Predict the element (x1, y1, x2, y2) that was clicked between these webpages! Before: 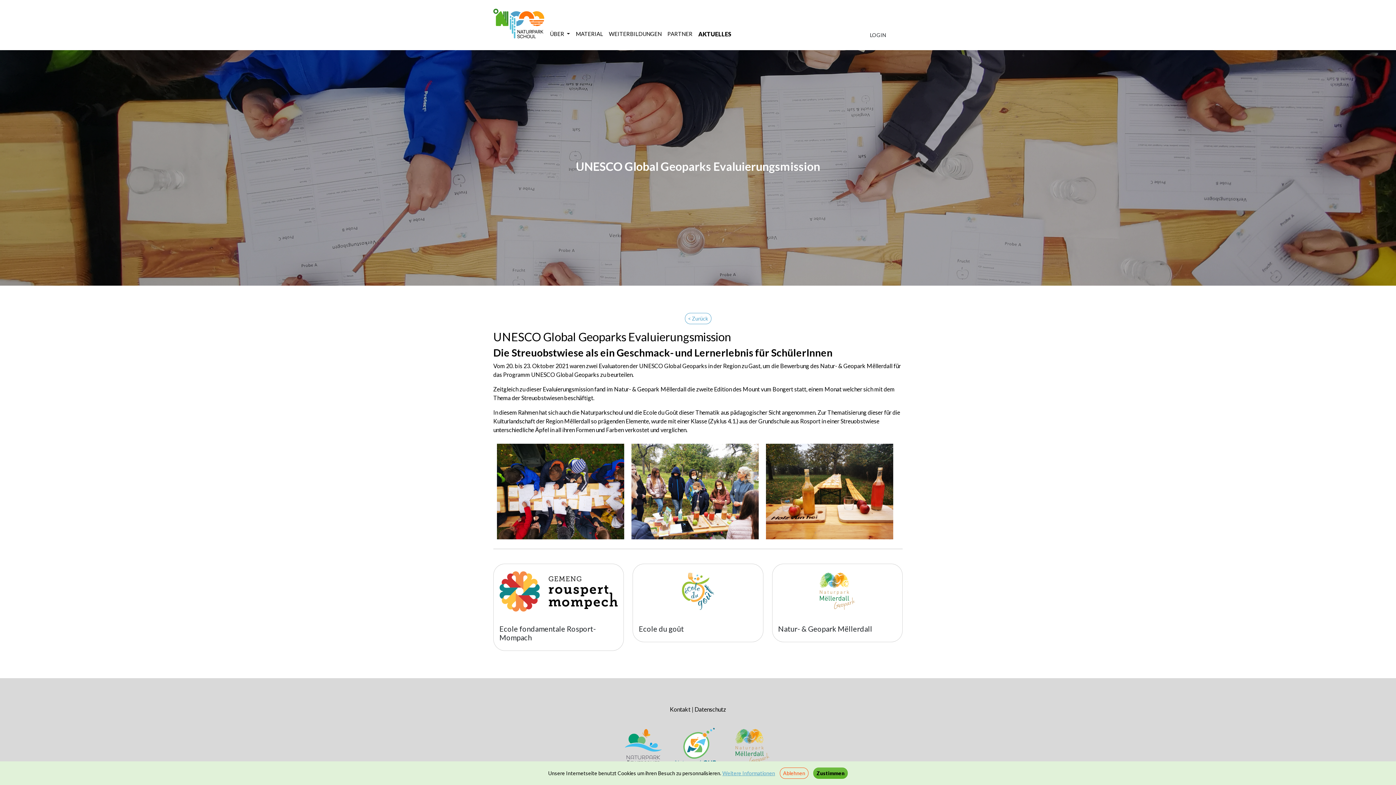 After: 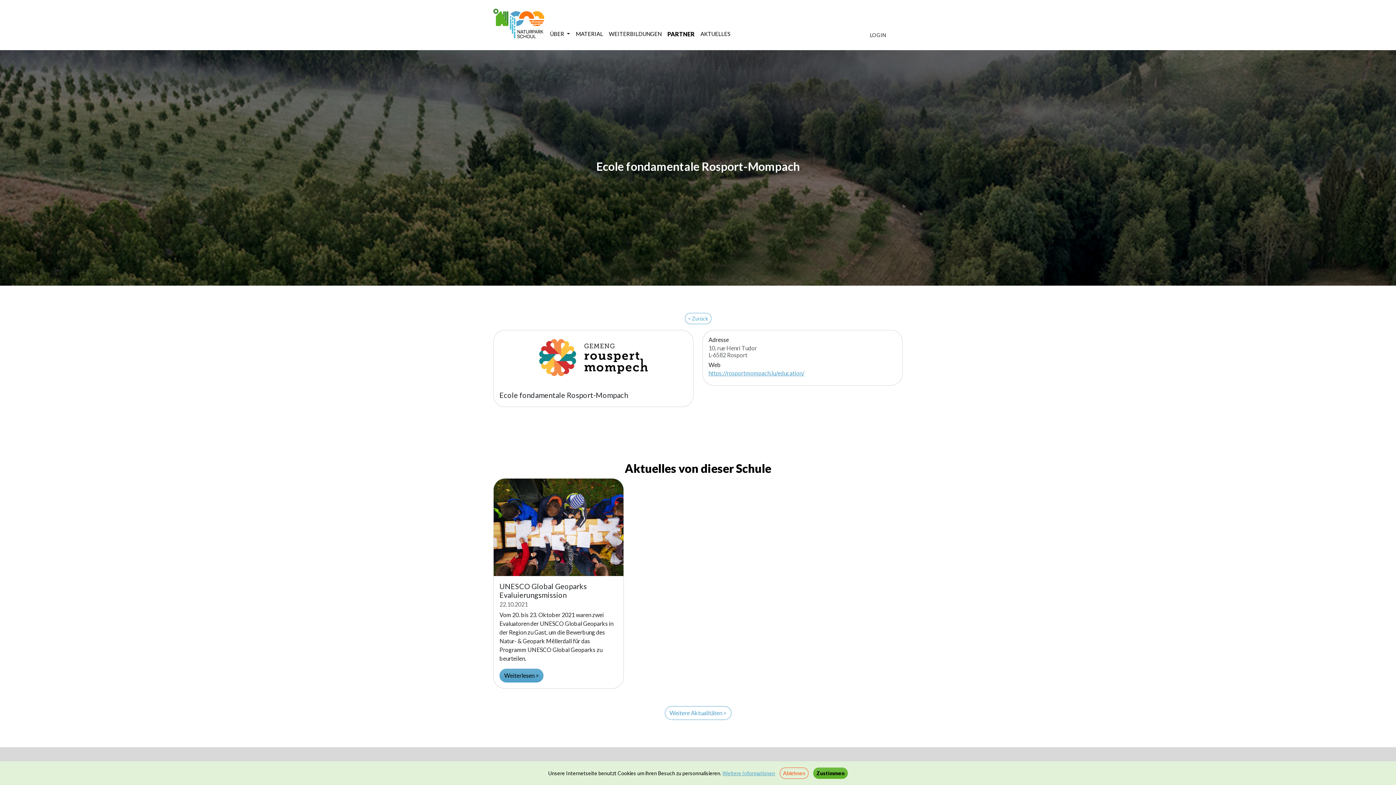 Action: bbox: (499, 587, 617, 594)